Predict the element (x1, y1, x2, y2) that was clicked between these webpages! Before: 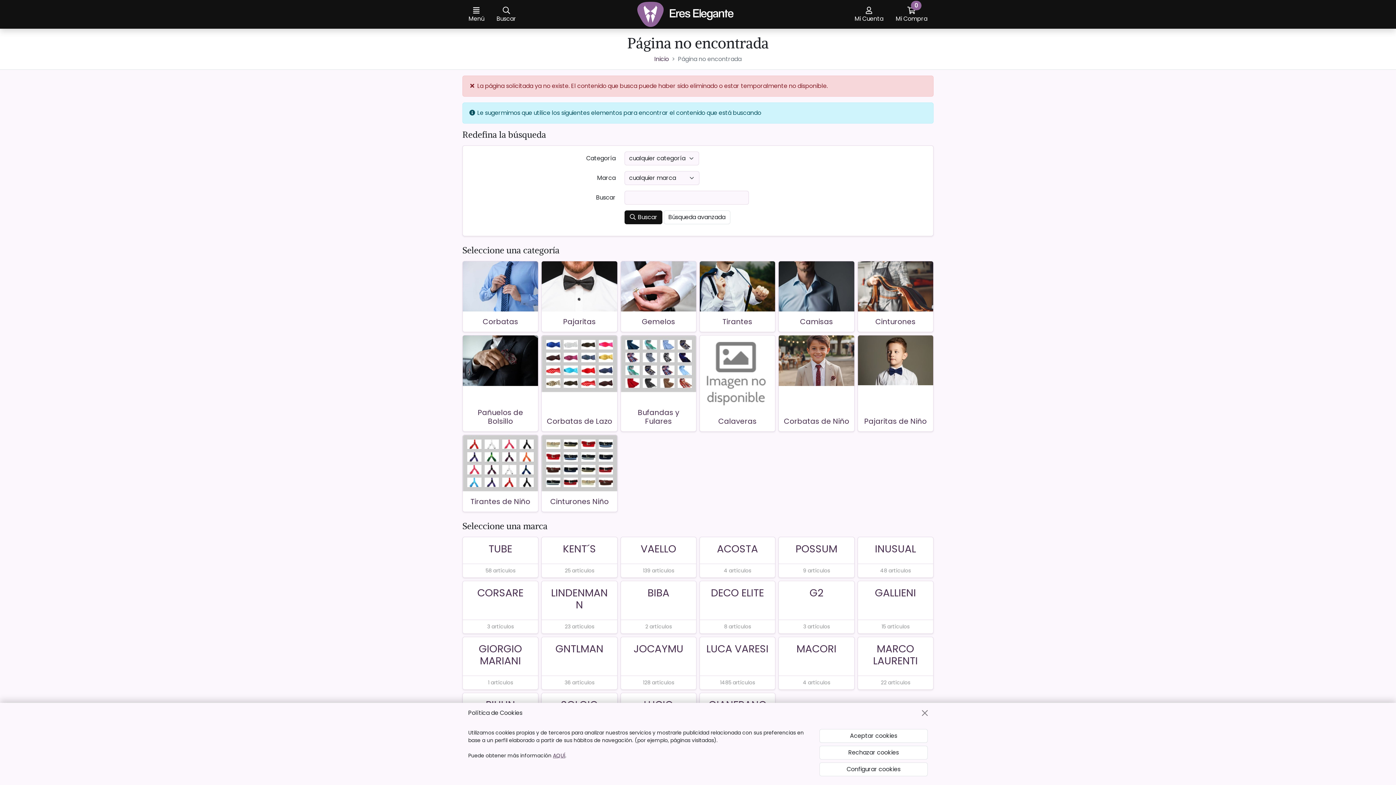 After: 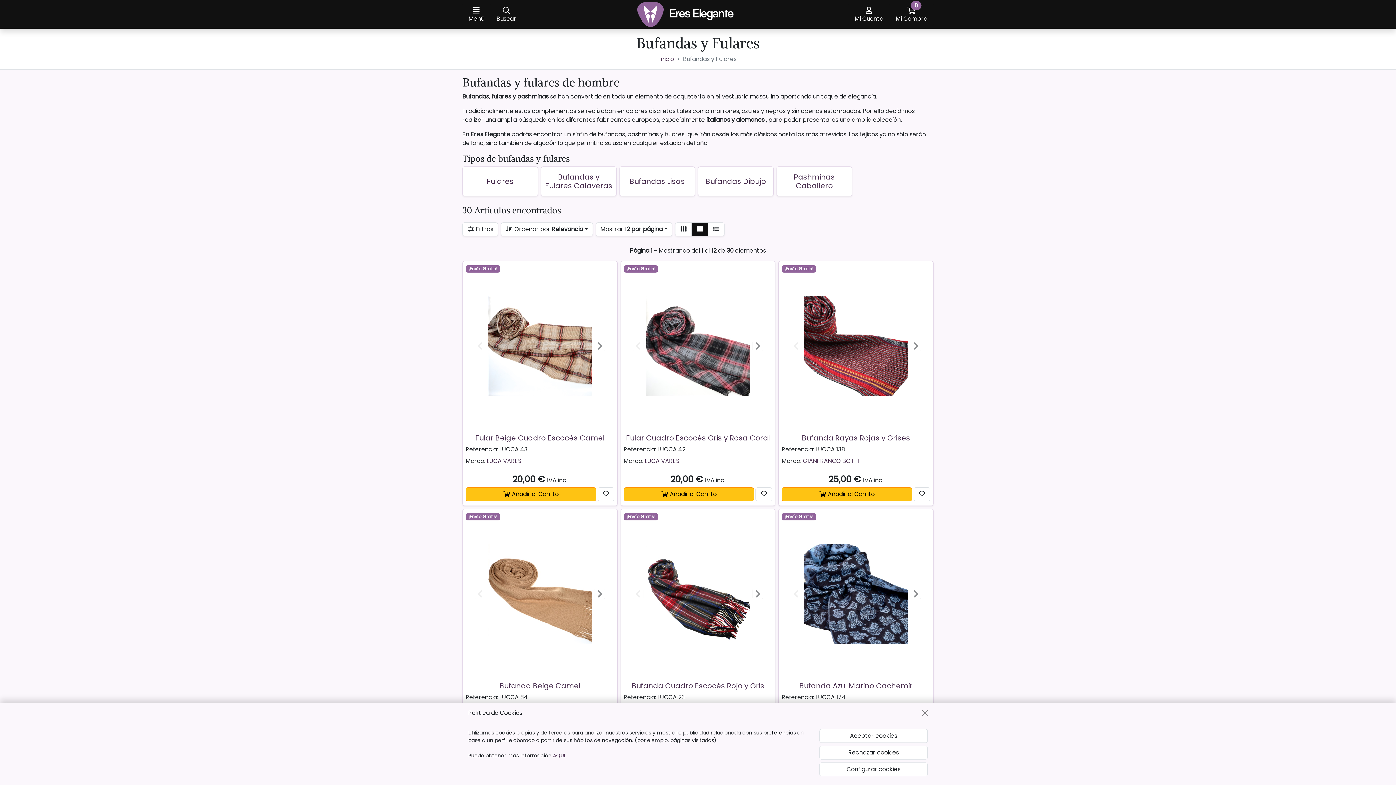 Action: bbox: (620, 335, 696, 392)